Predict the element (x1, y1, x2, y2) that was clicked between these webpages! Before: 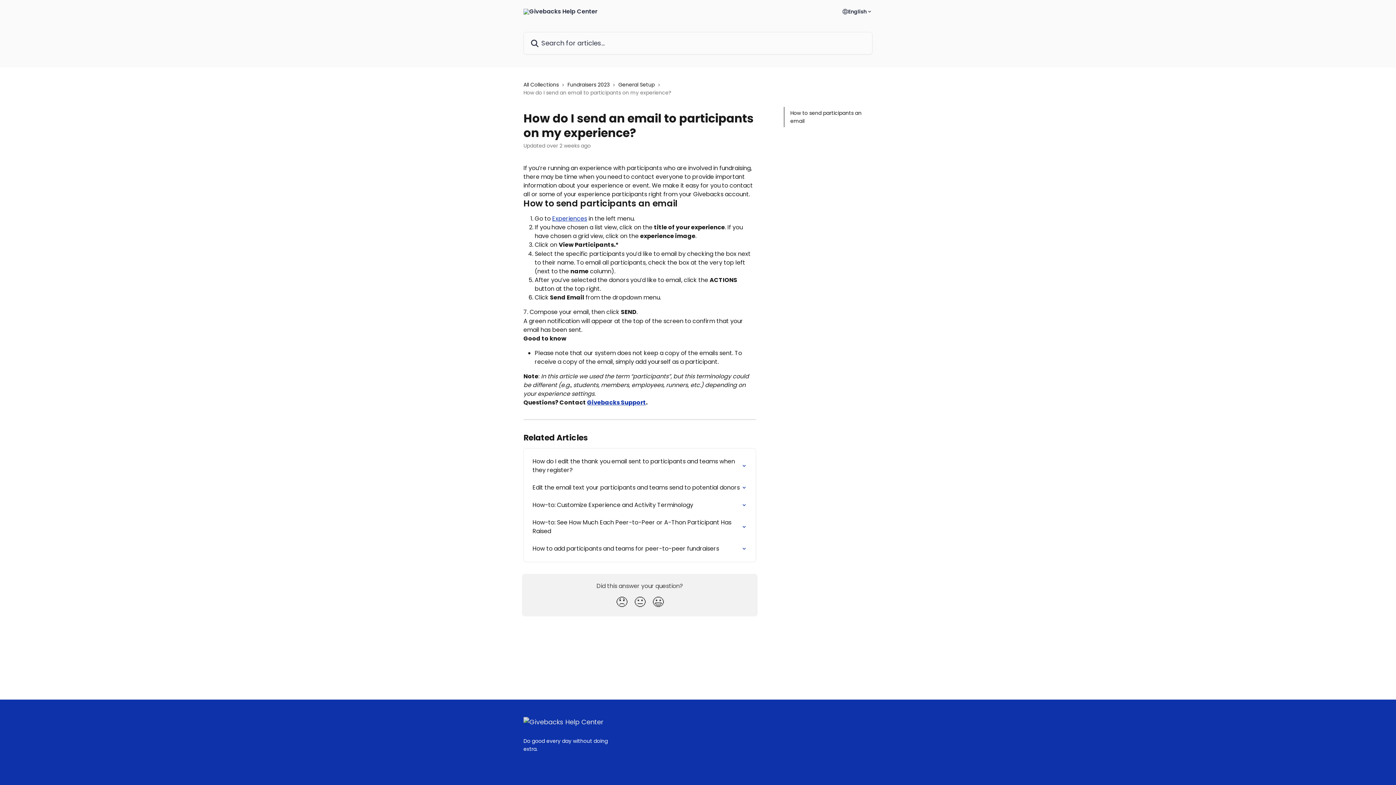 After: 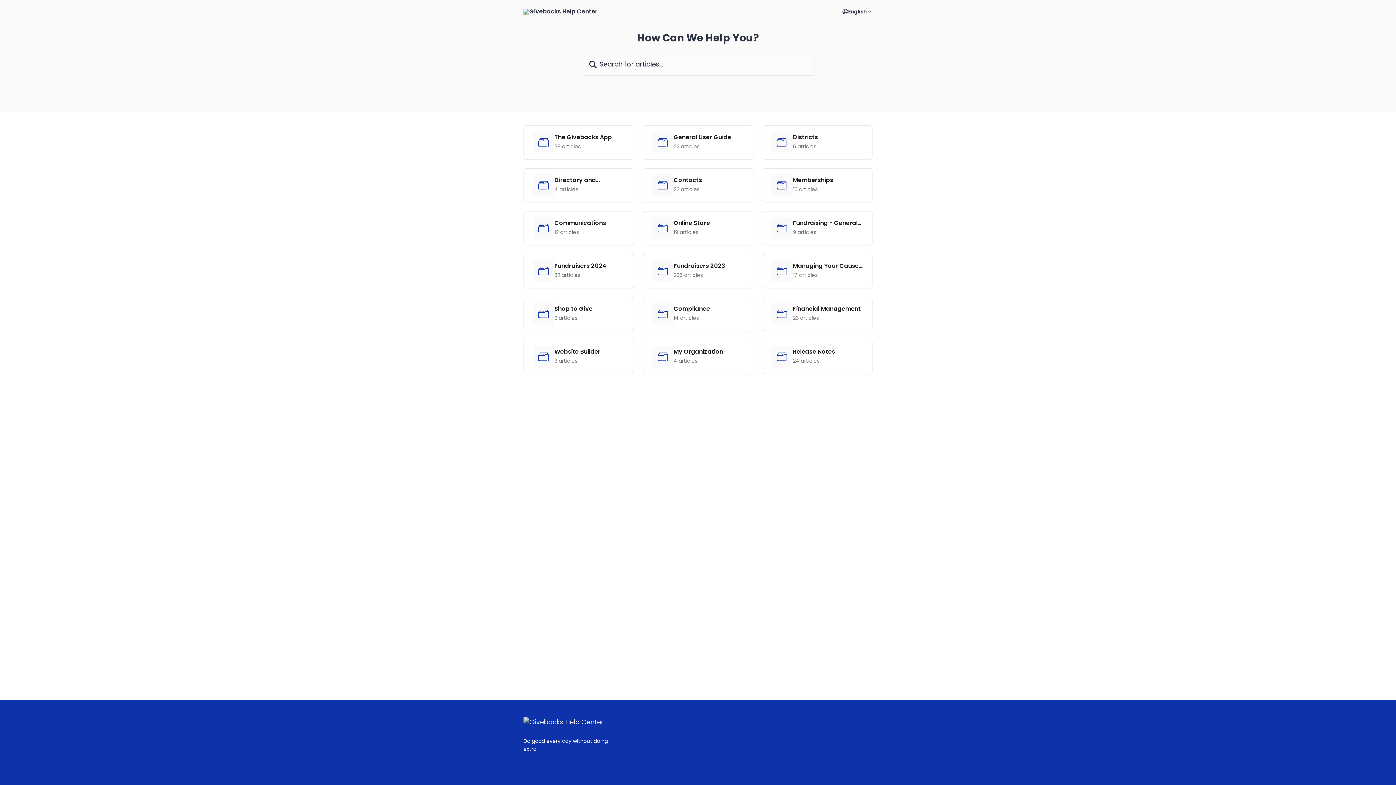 Action: bbox: (523, 717, 603, 727)